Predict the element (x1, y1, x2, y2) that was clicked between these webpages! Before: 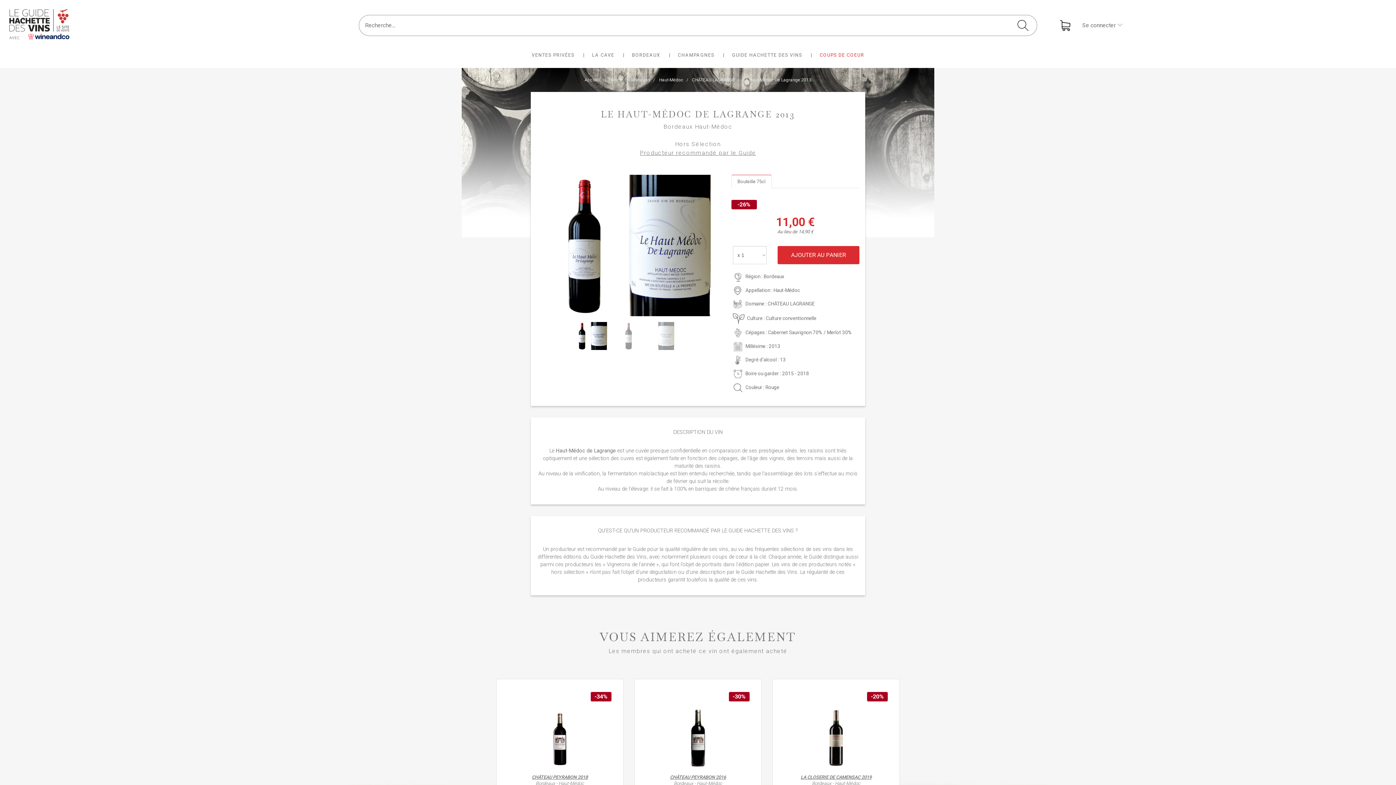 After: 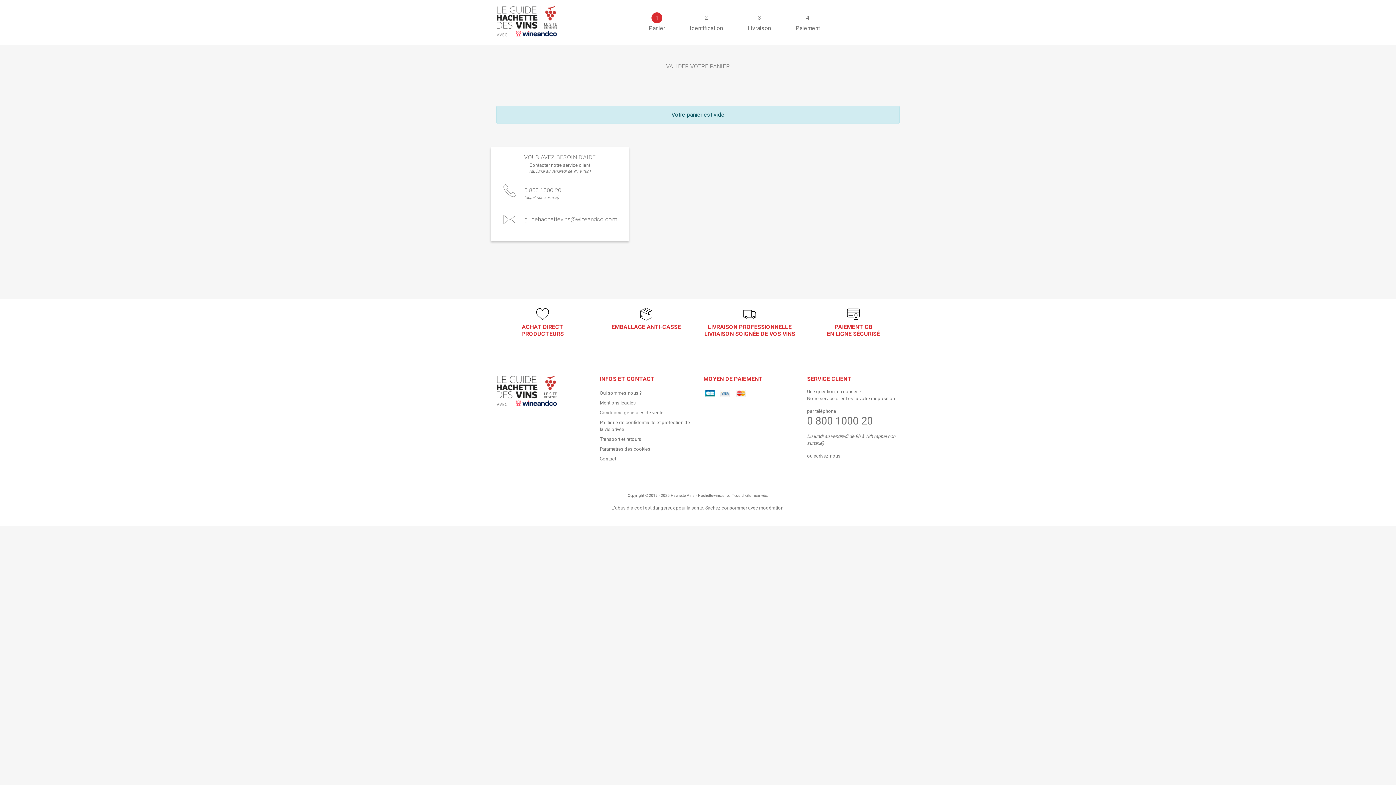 Action: bbox: (1060, 19, 1070, 30)